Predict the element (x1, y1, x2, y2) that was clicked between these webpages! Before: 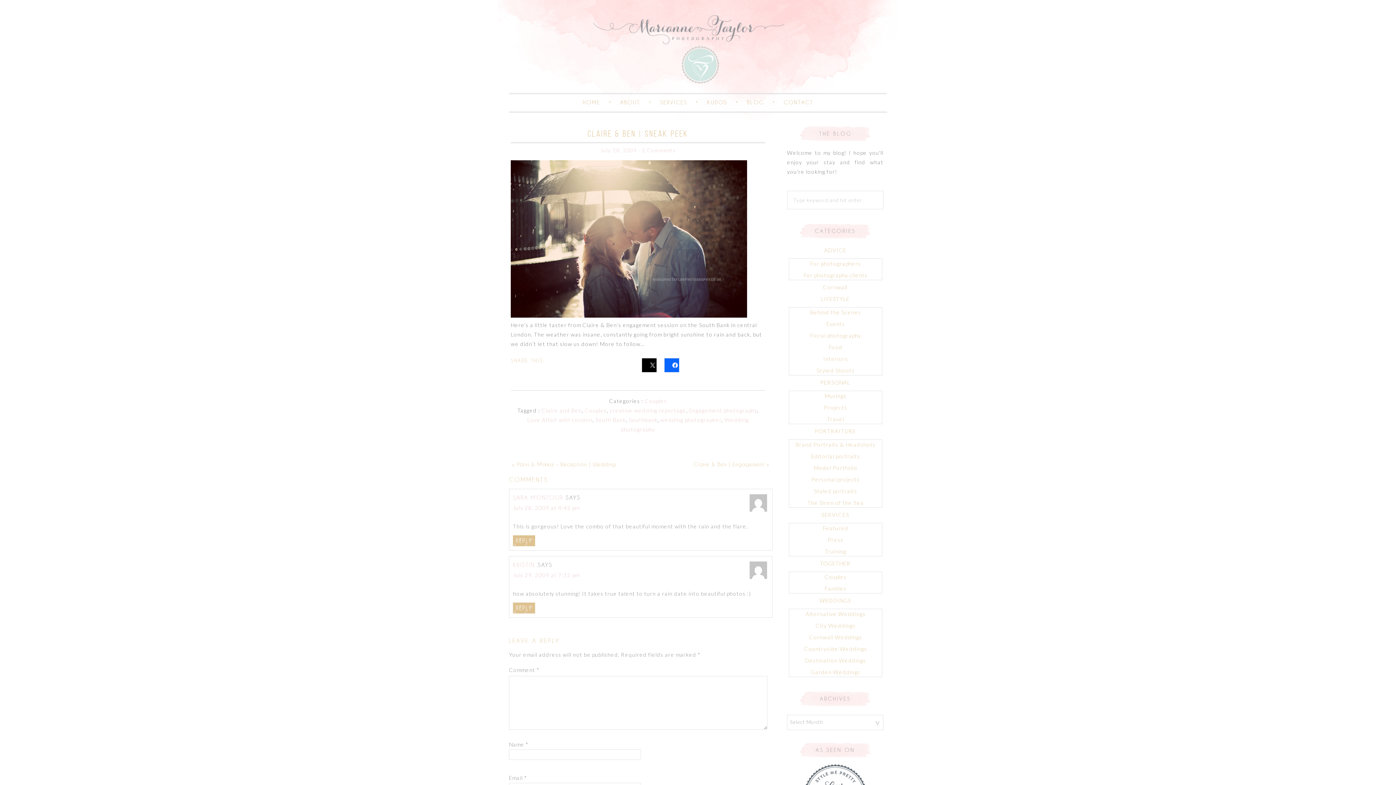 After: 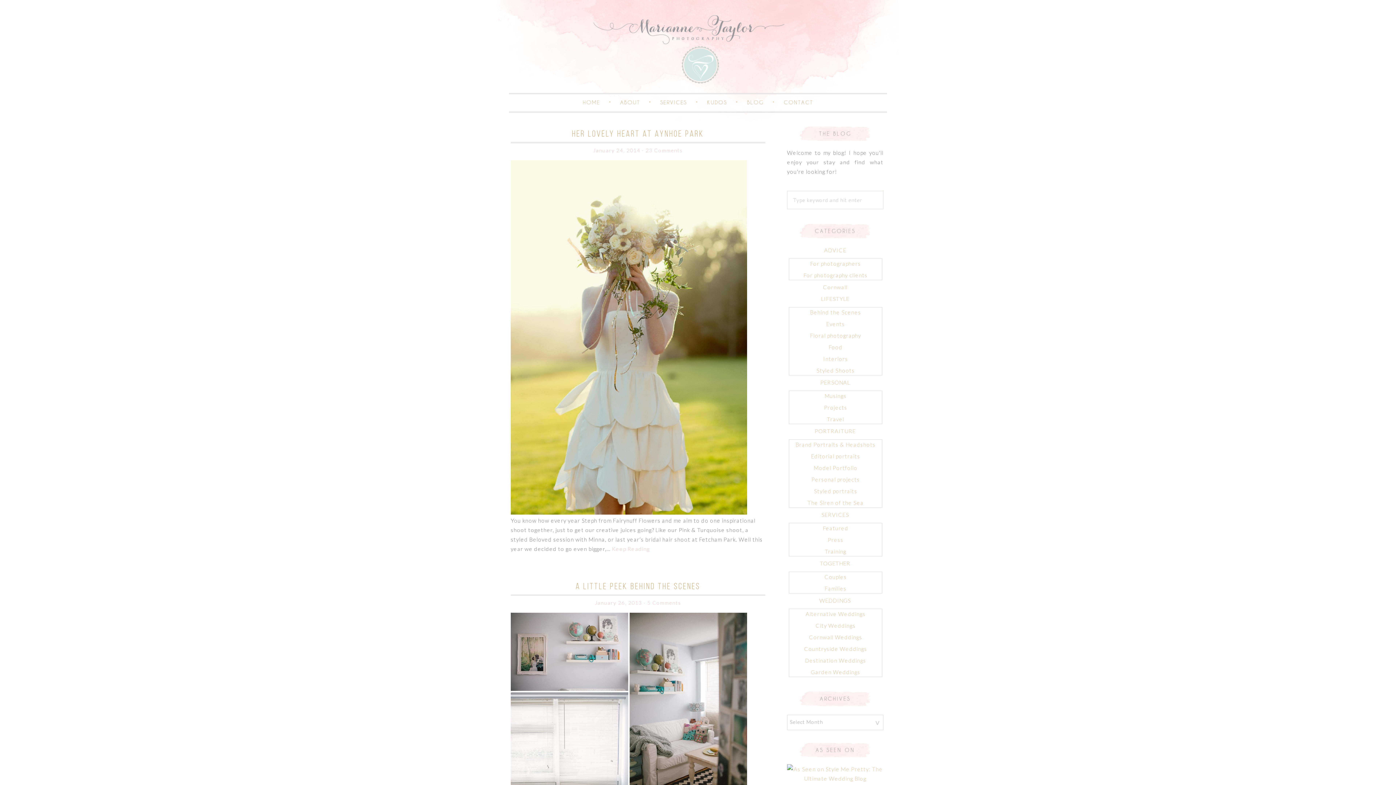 Action: label: Behind the Scenes bbox: (810, 309, 861, 315)